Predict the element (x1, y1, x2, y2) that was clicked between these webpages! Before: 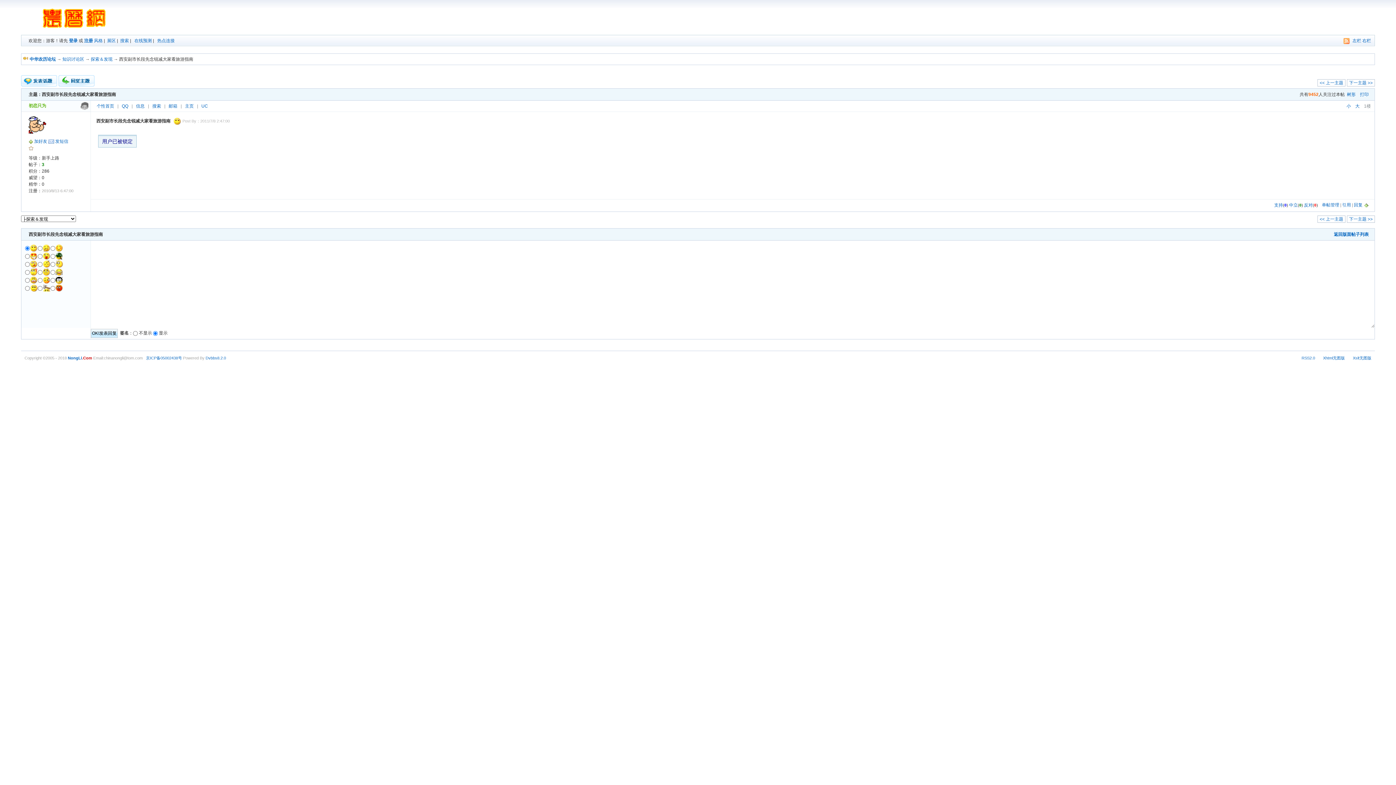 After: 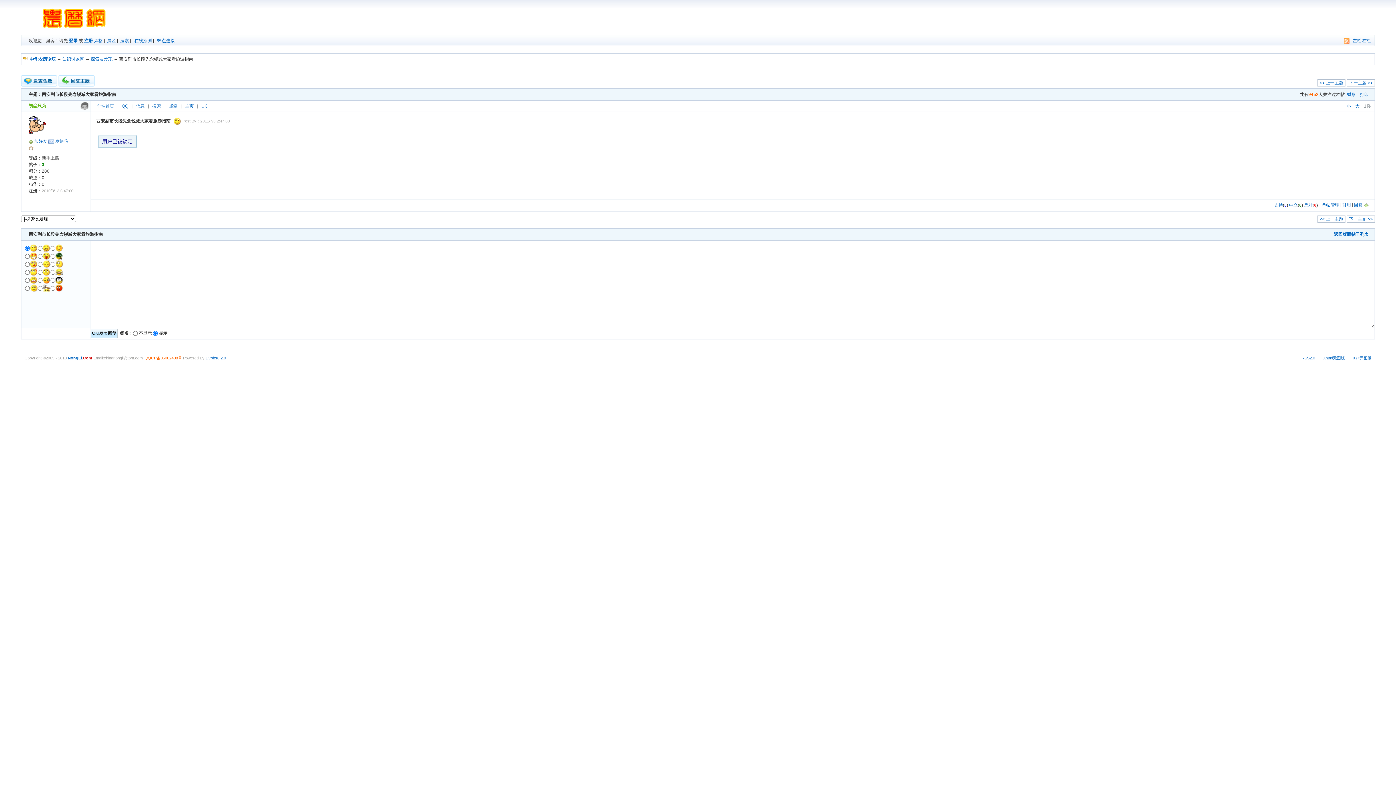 Action: label: 京ICP备05002438号 bbox: (146, 356, 182, 360)